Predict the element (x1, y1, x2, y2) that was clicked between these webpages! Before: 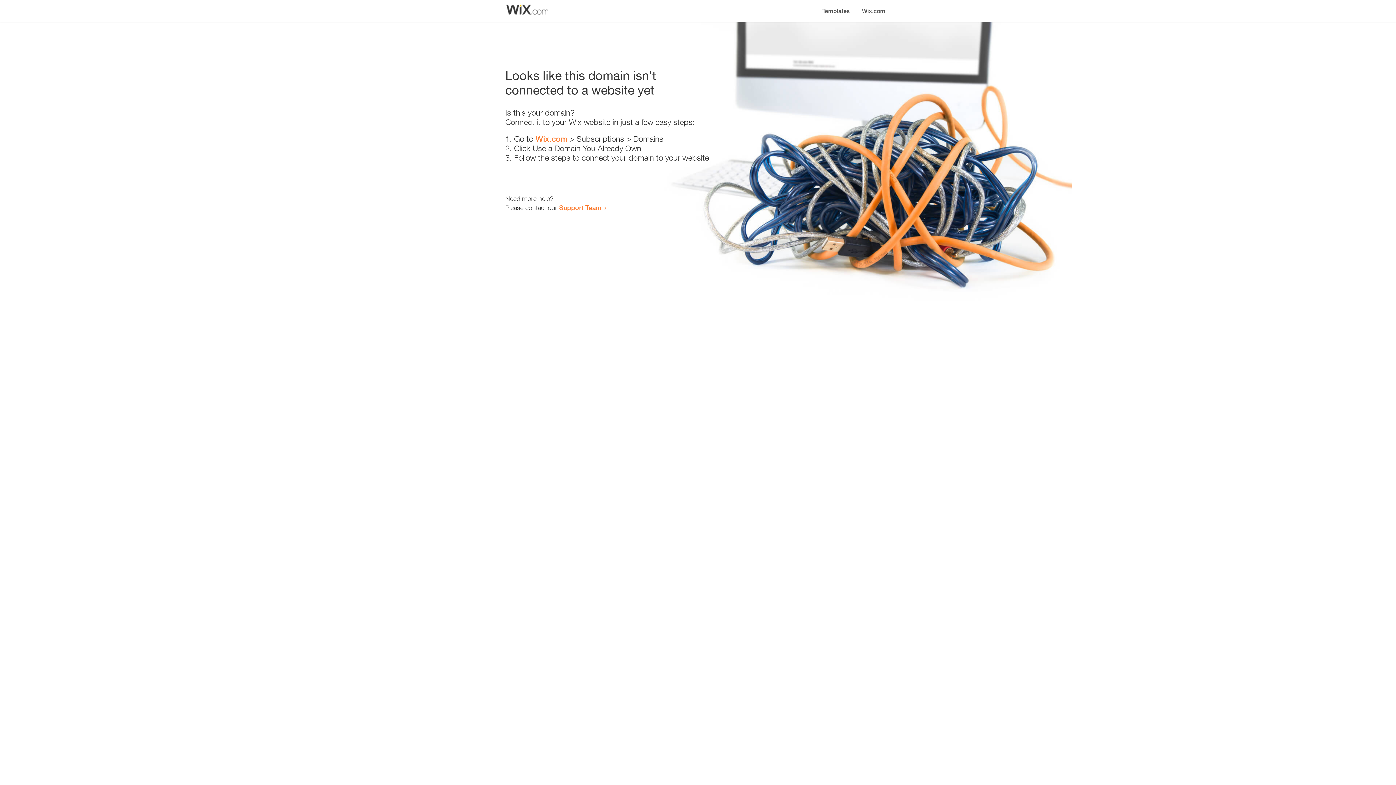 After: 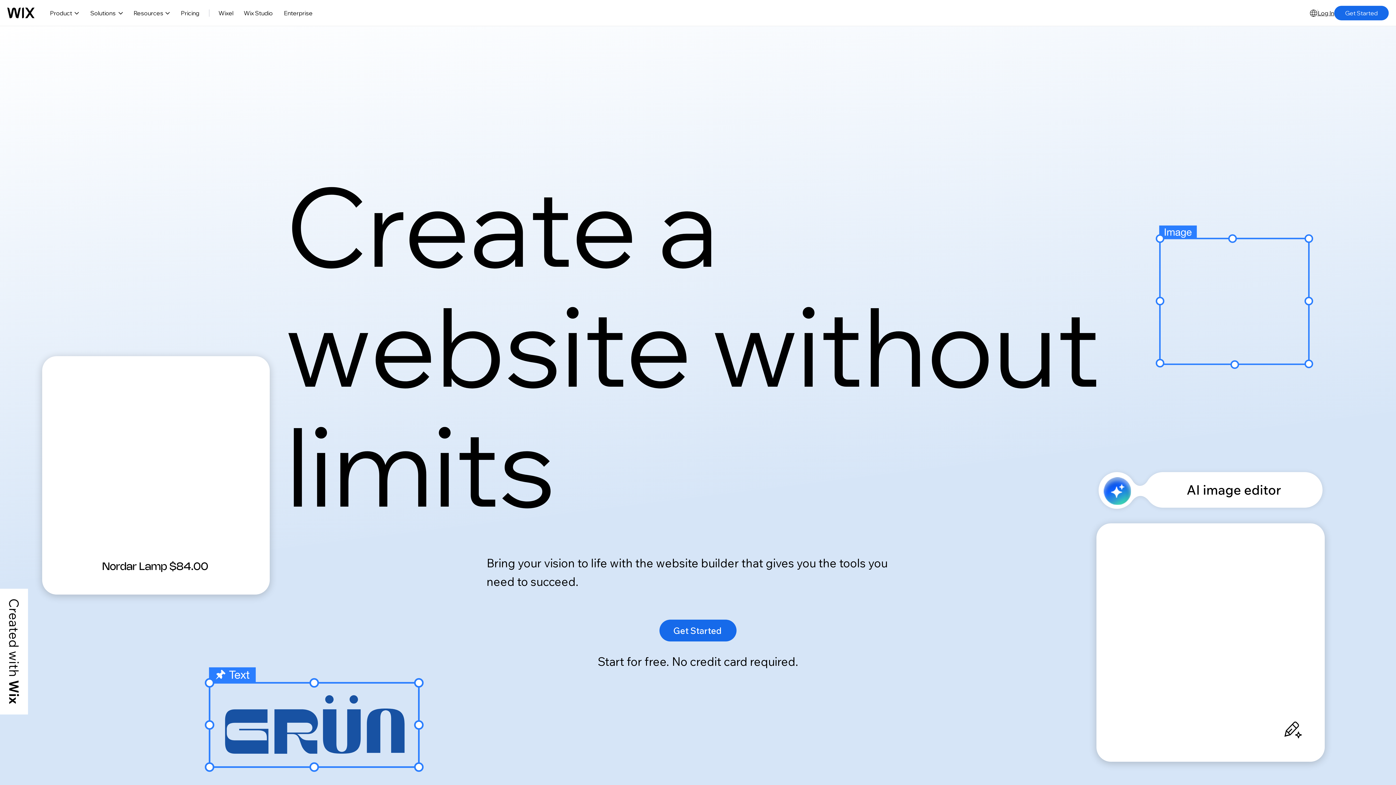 Action: bbox: (856, 0, 890, 14) label: Wix.com